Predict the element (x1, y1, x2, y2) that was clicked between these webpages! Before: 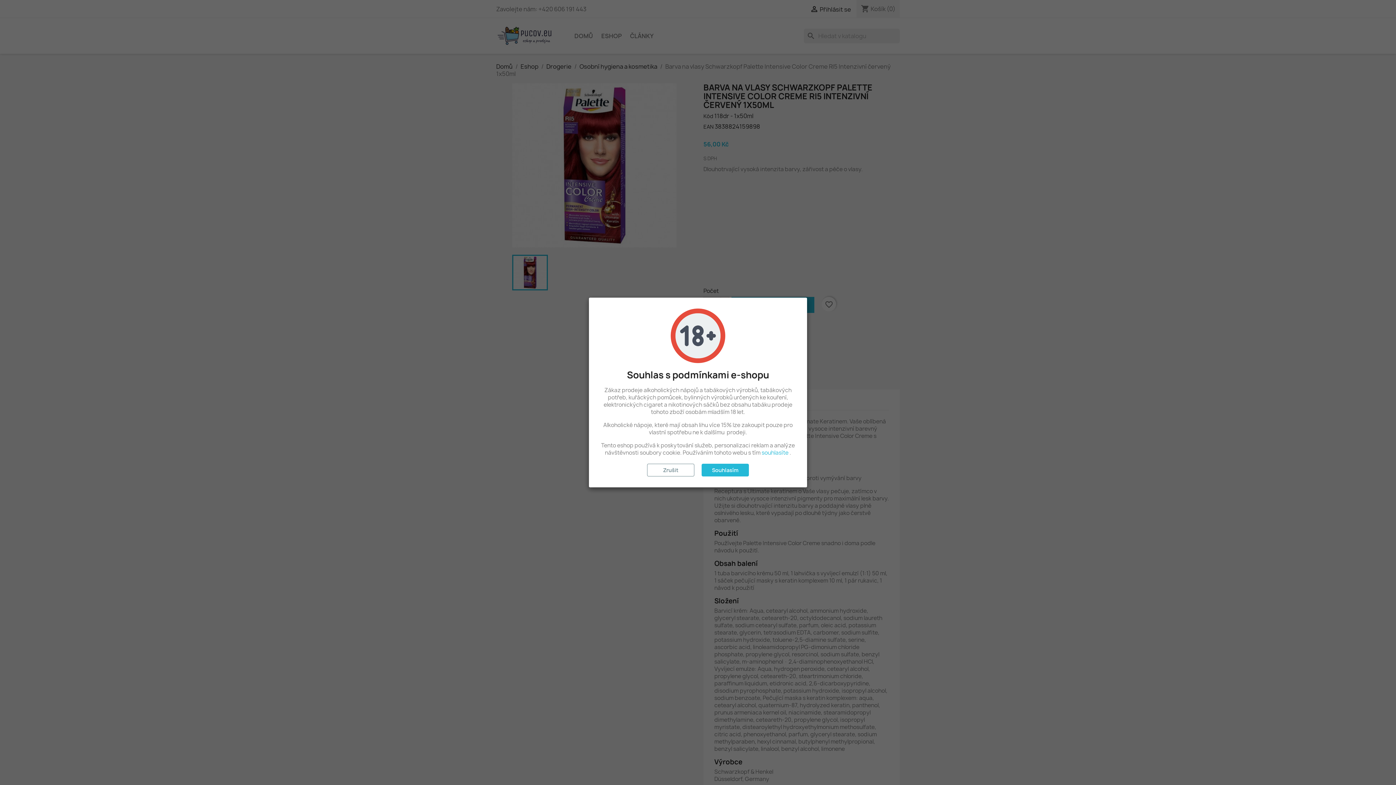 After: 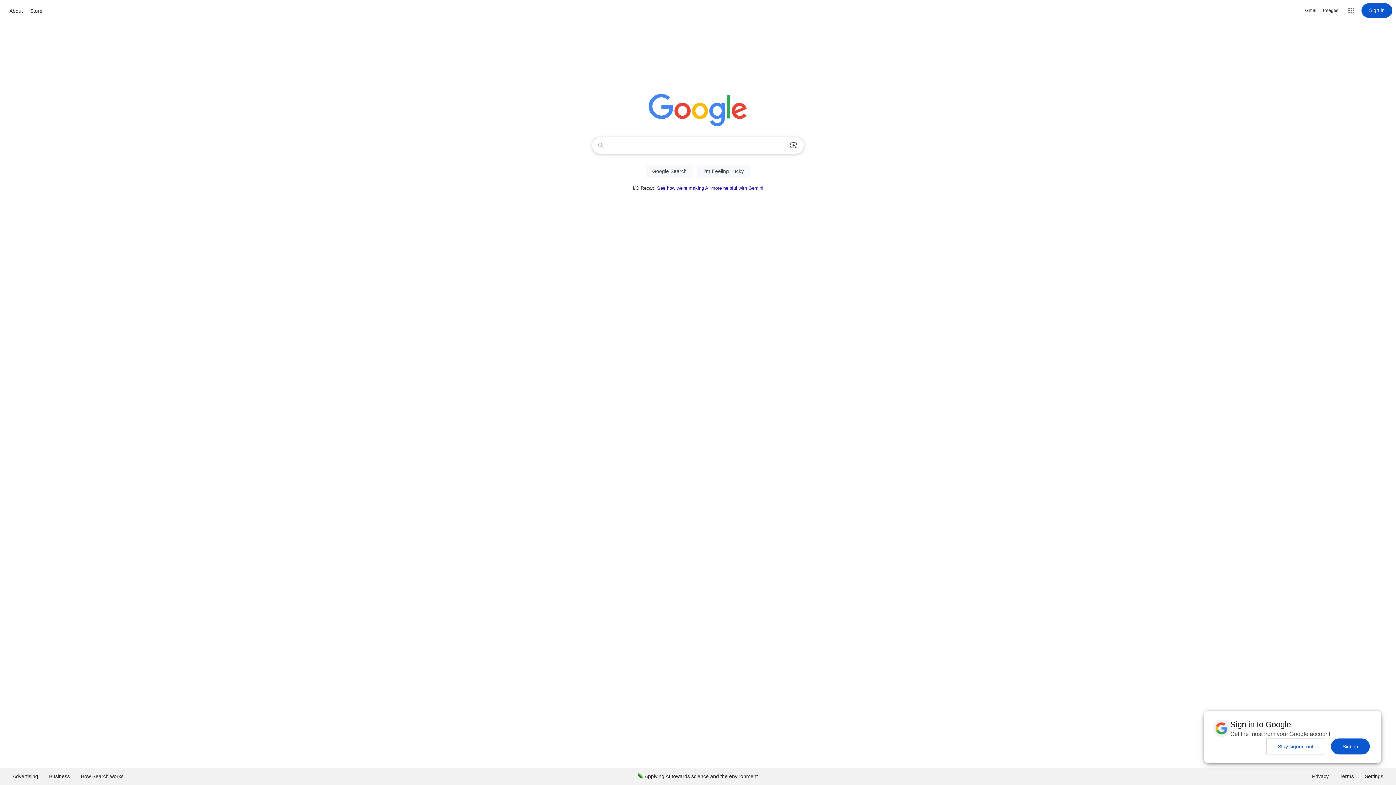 Action: label: Zrušit bbox: (647, 464, 694, 476)